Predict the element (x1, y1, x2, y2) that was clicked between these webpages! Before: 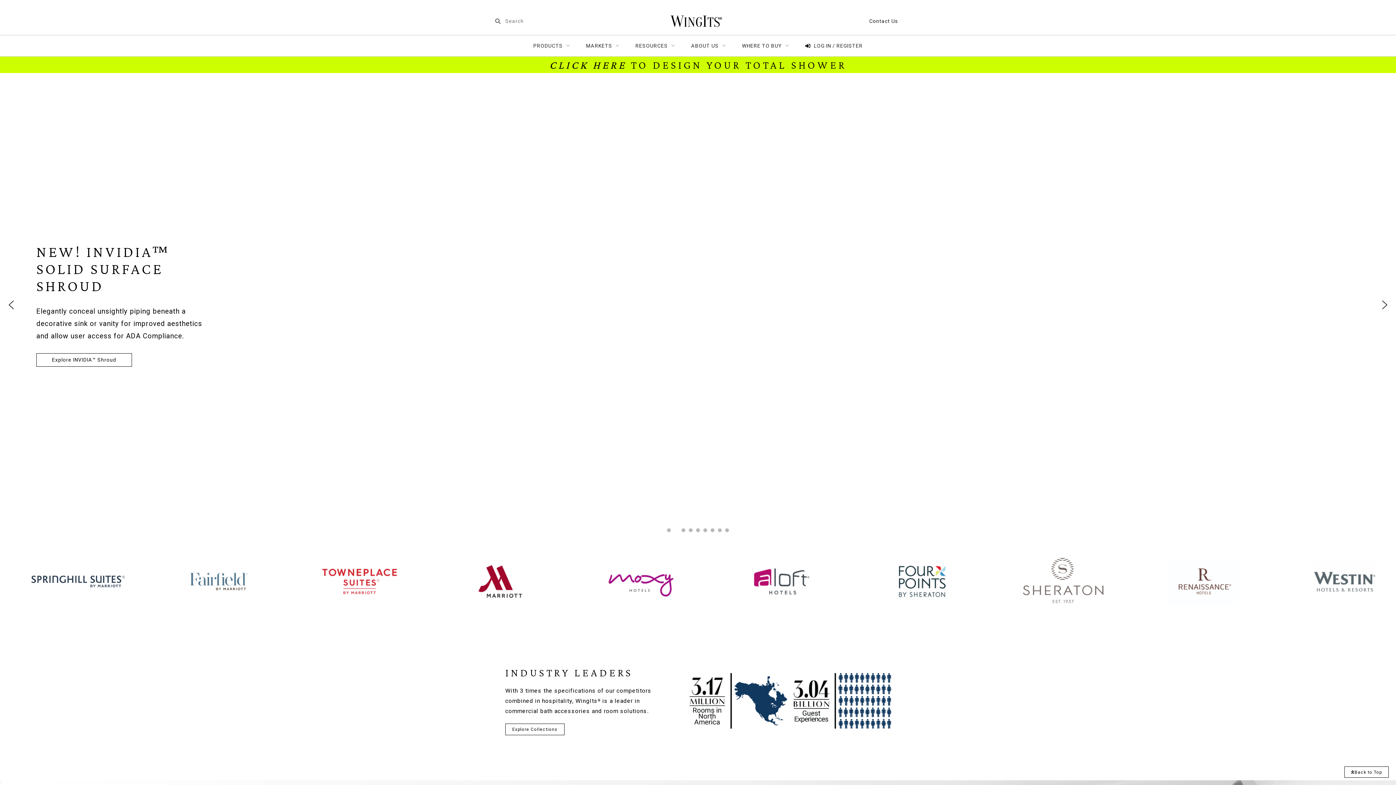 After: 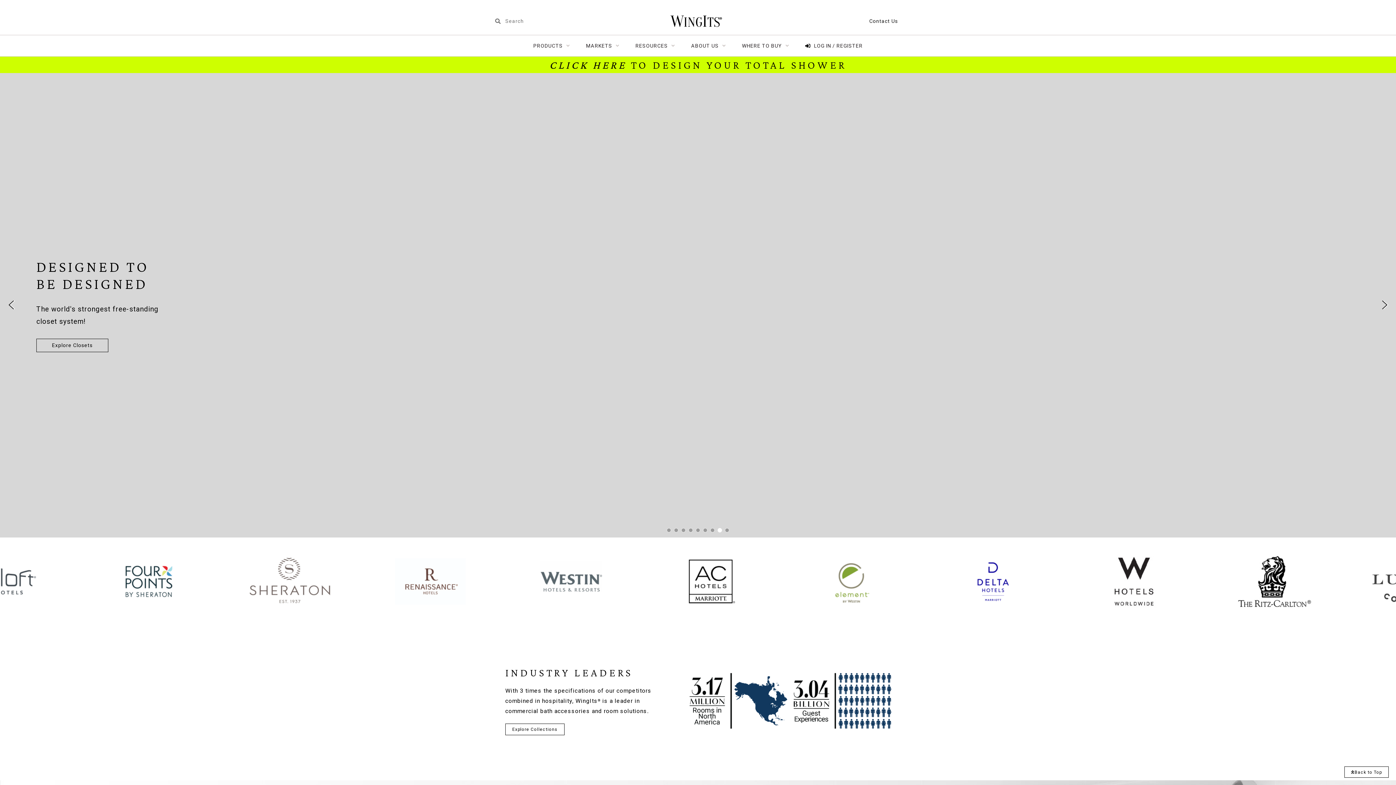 Action: label: Complete Closet System bbox: (717, 528, 722, 532)